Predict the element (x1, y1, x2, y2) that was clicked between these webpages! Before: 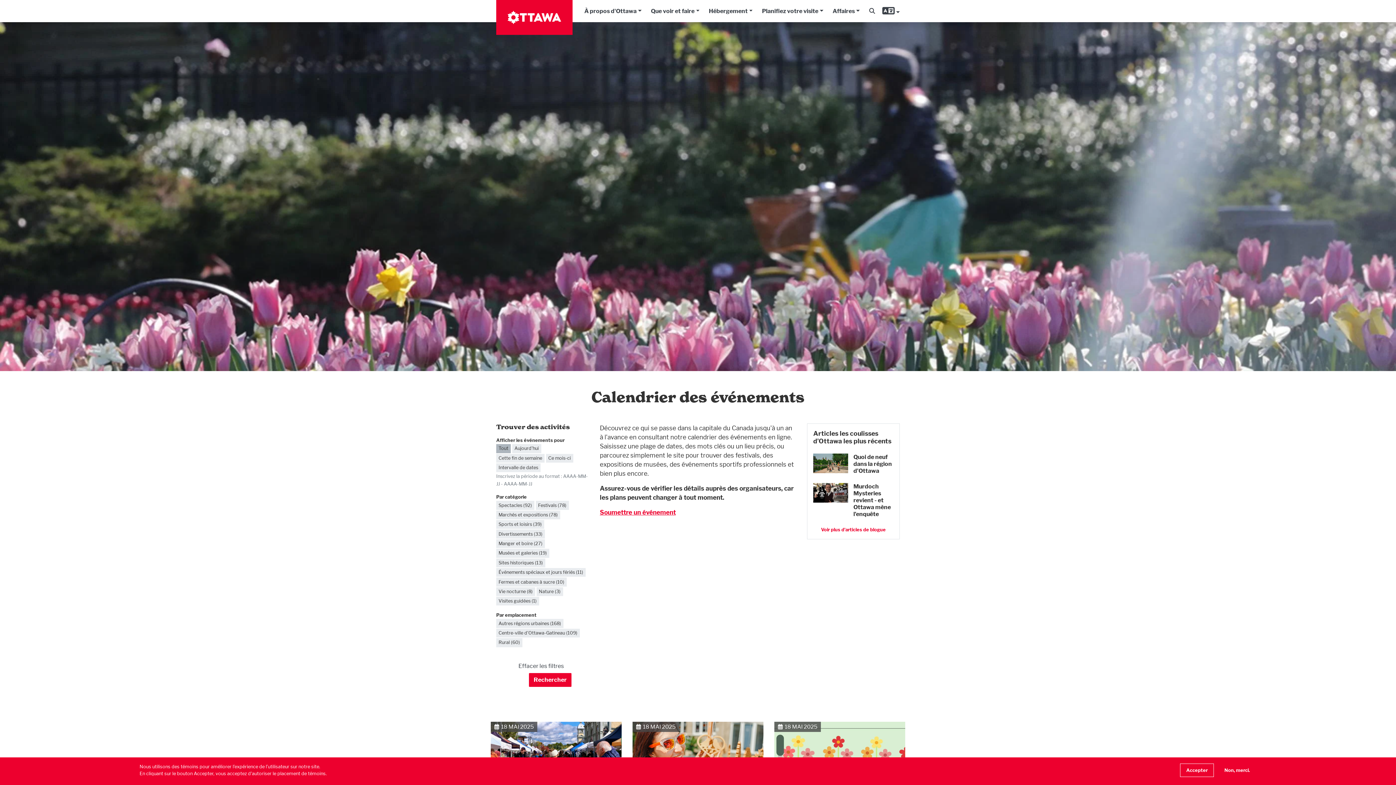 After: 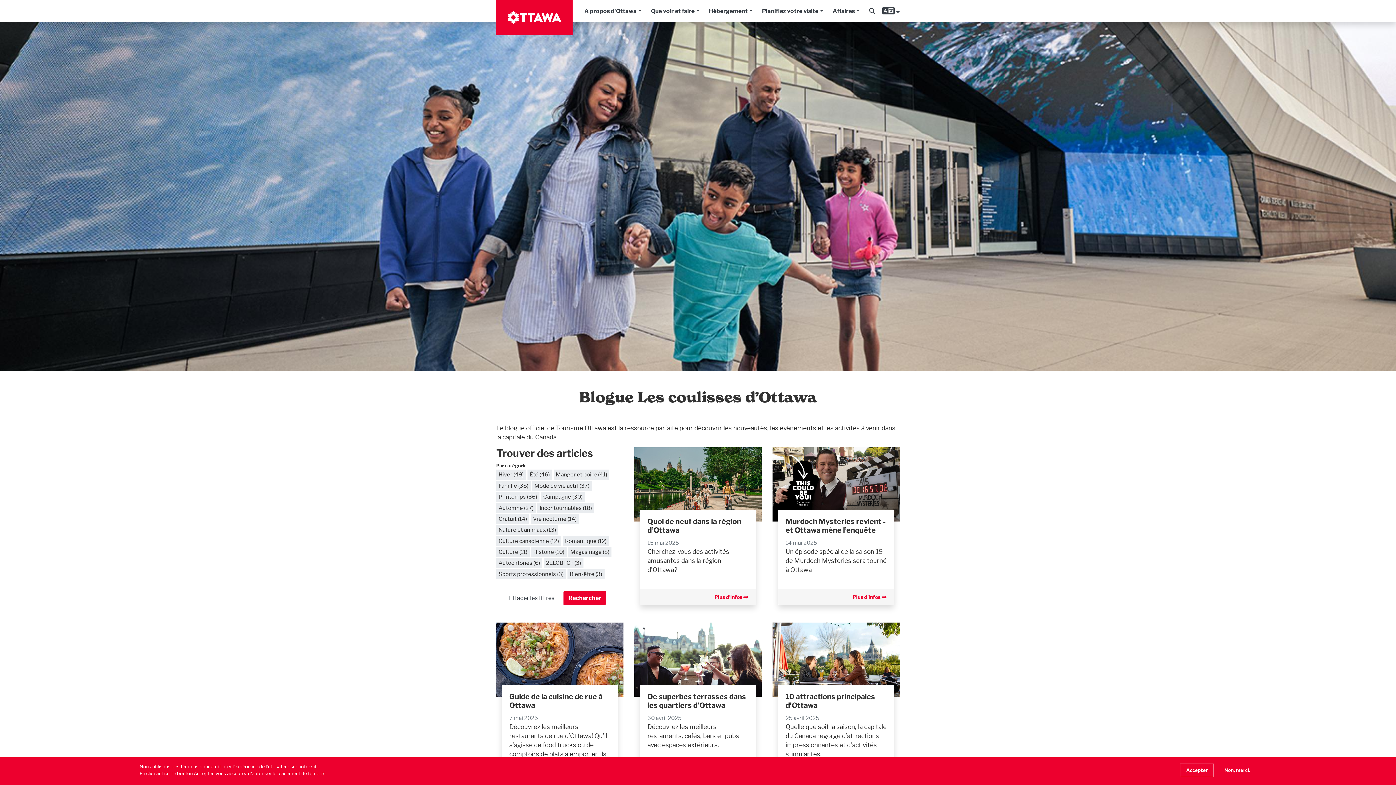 Action: bbox: (821, 527, 886, 532) label: Voir plus d'articles de blogue